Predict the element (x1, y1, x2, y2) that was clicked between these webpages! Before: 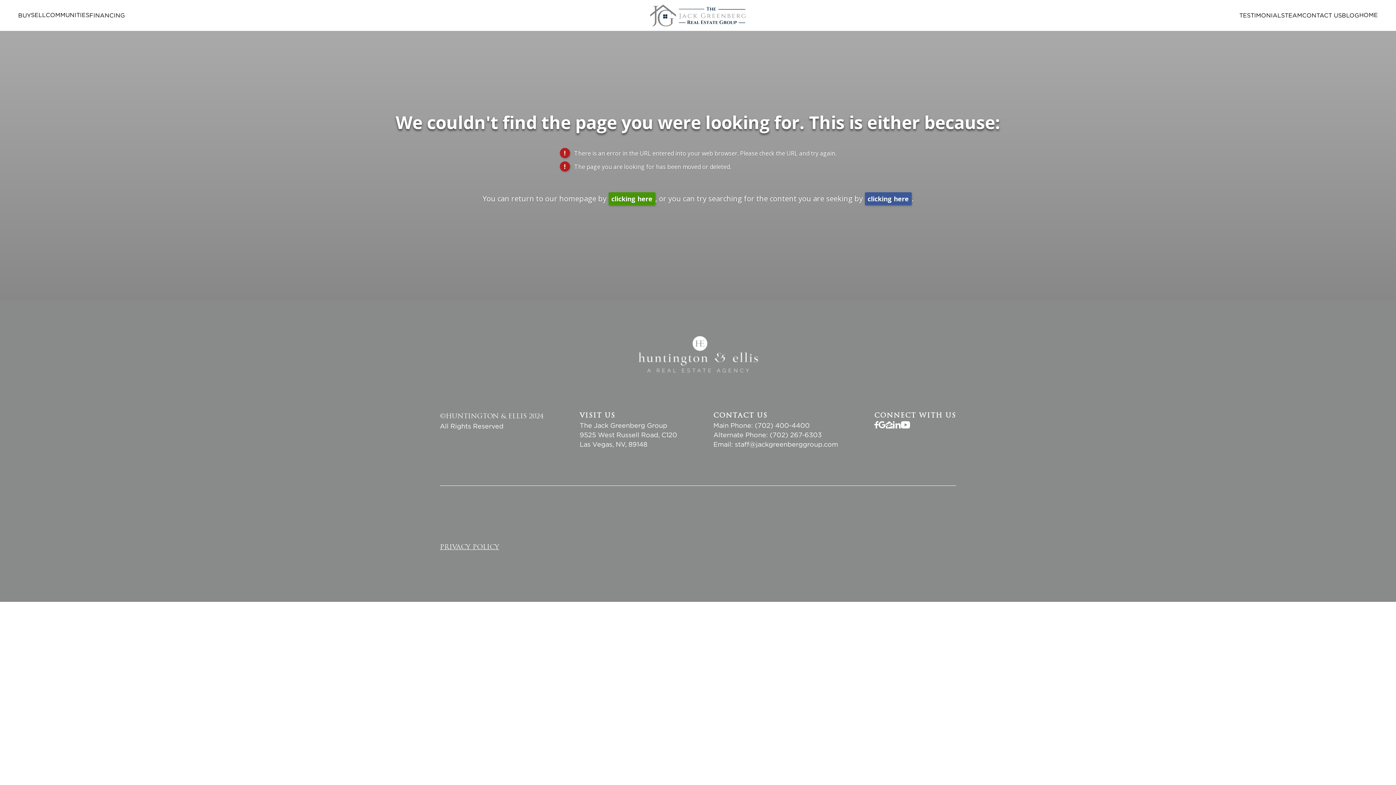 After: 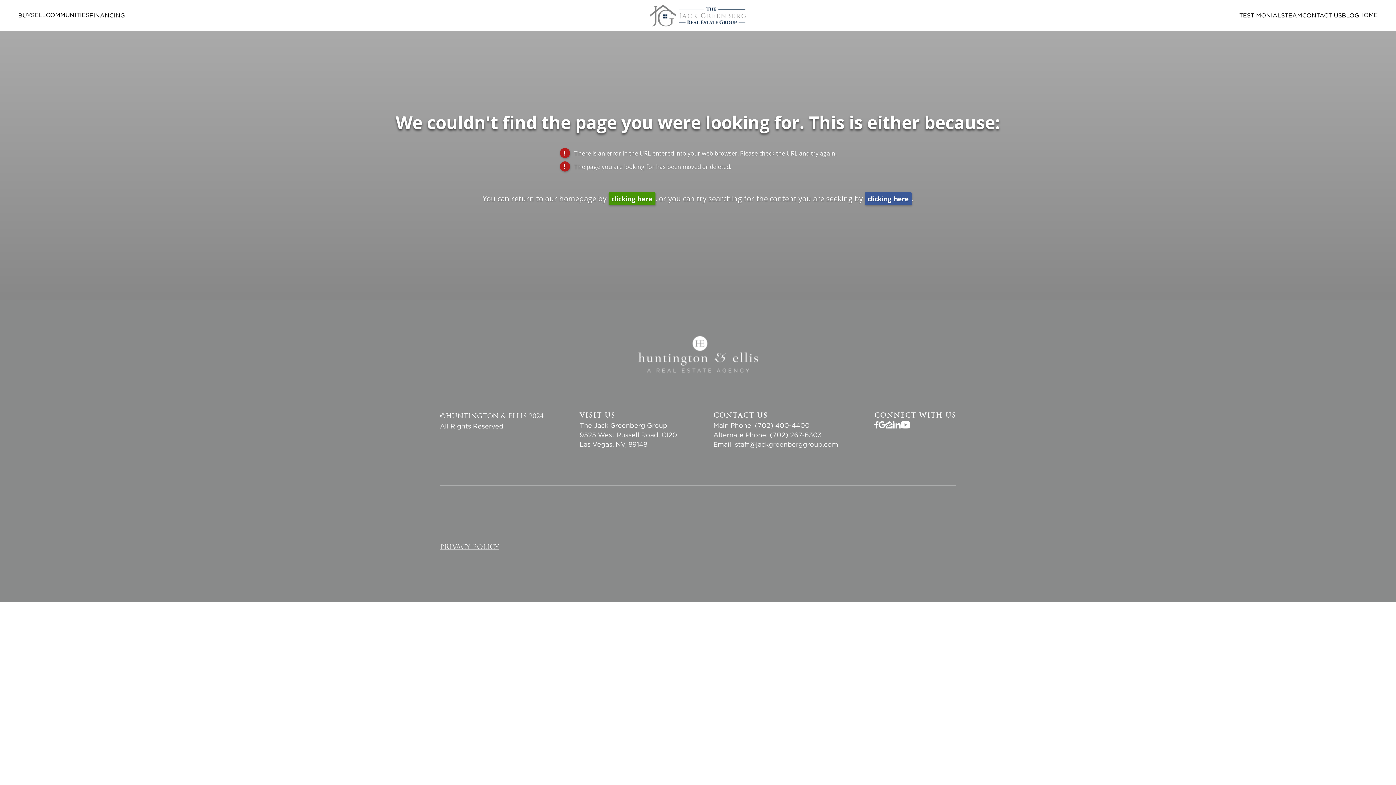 Action: label:  (opens in new tab) bbox: (878, 421, 886, 431)